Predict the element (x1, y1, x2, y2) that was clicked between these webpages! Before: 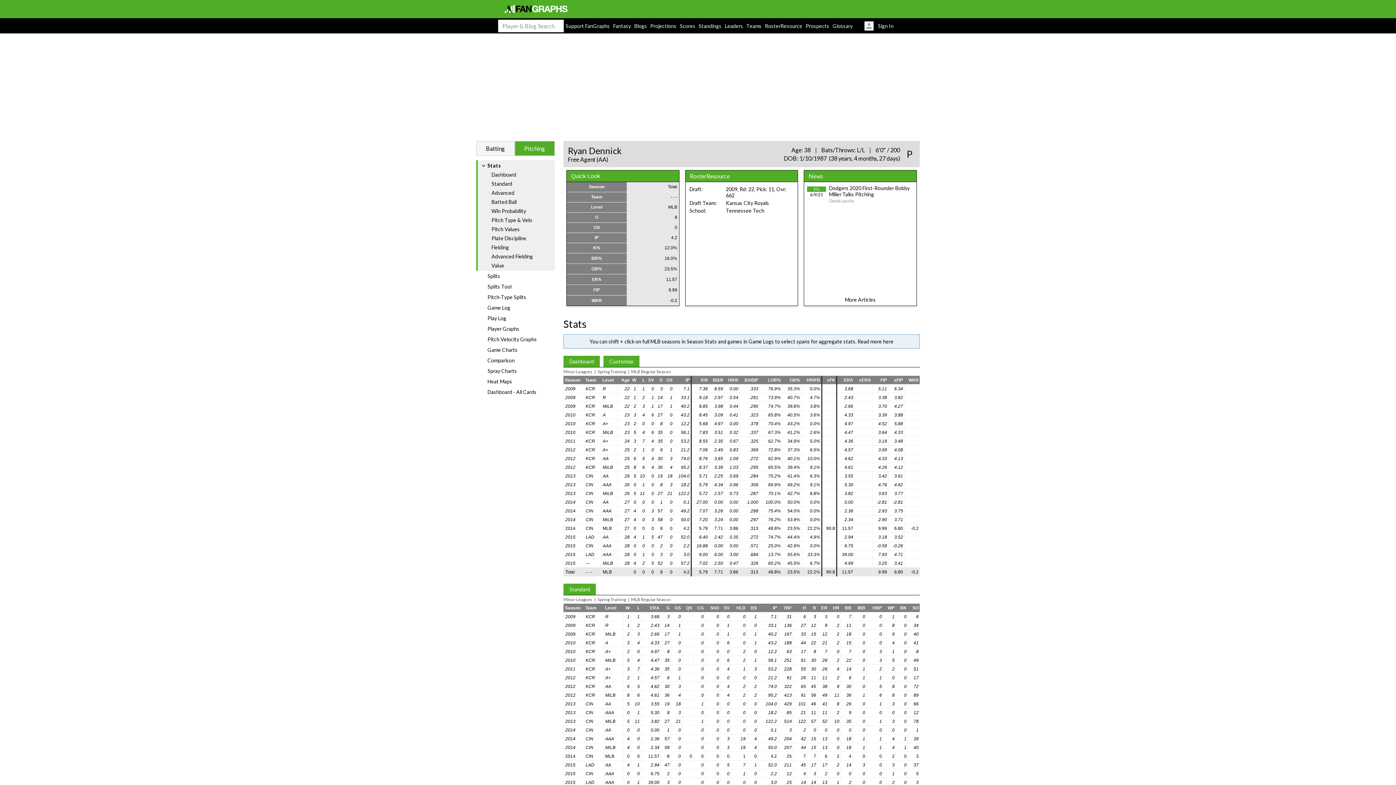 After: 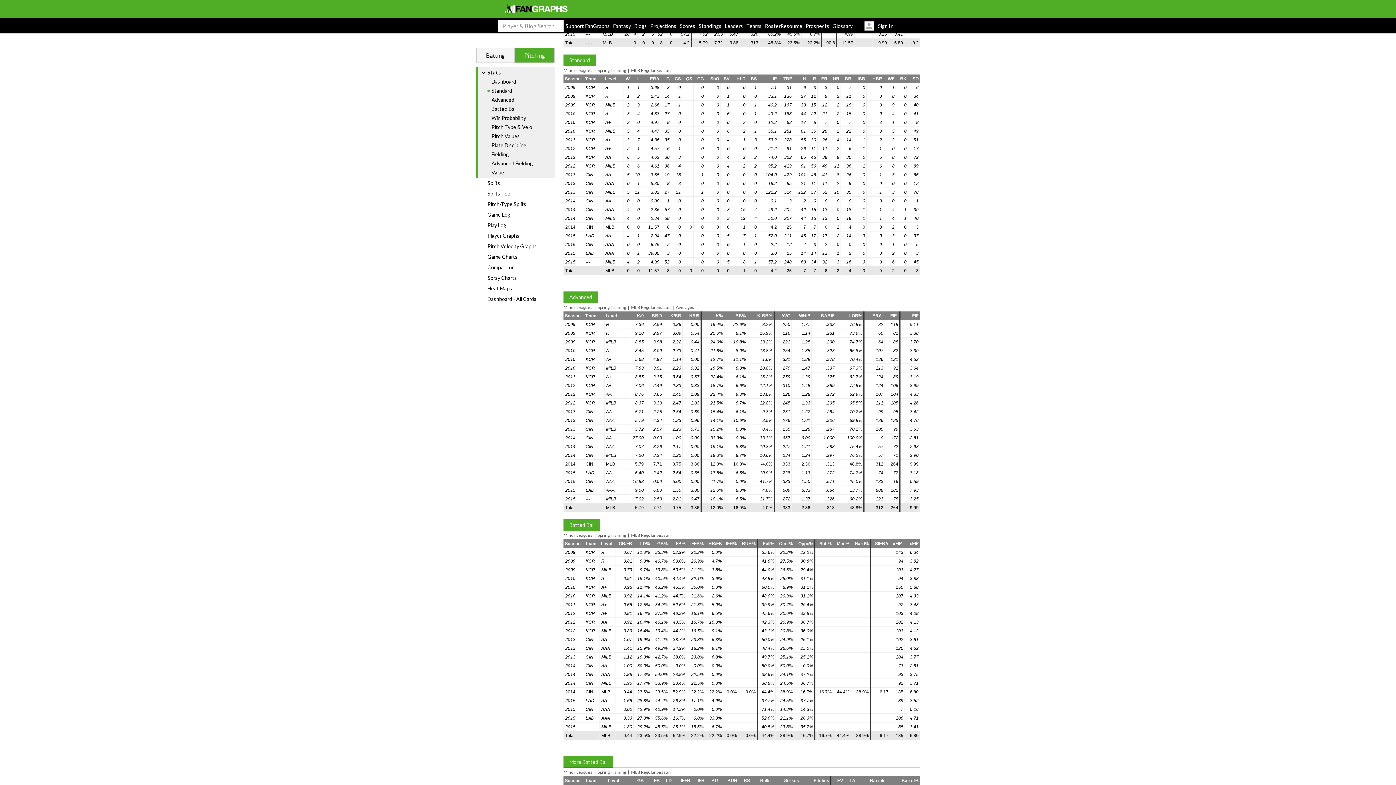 Action: label: Standard bbox: (491, 180, 512, 186)